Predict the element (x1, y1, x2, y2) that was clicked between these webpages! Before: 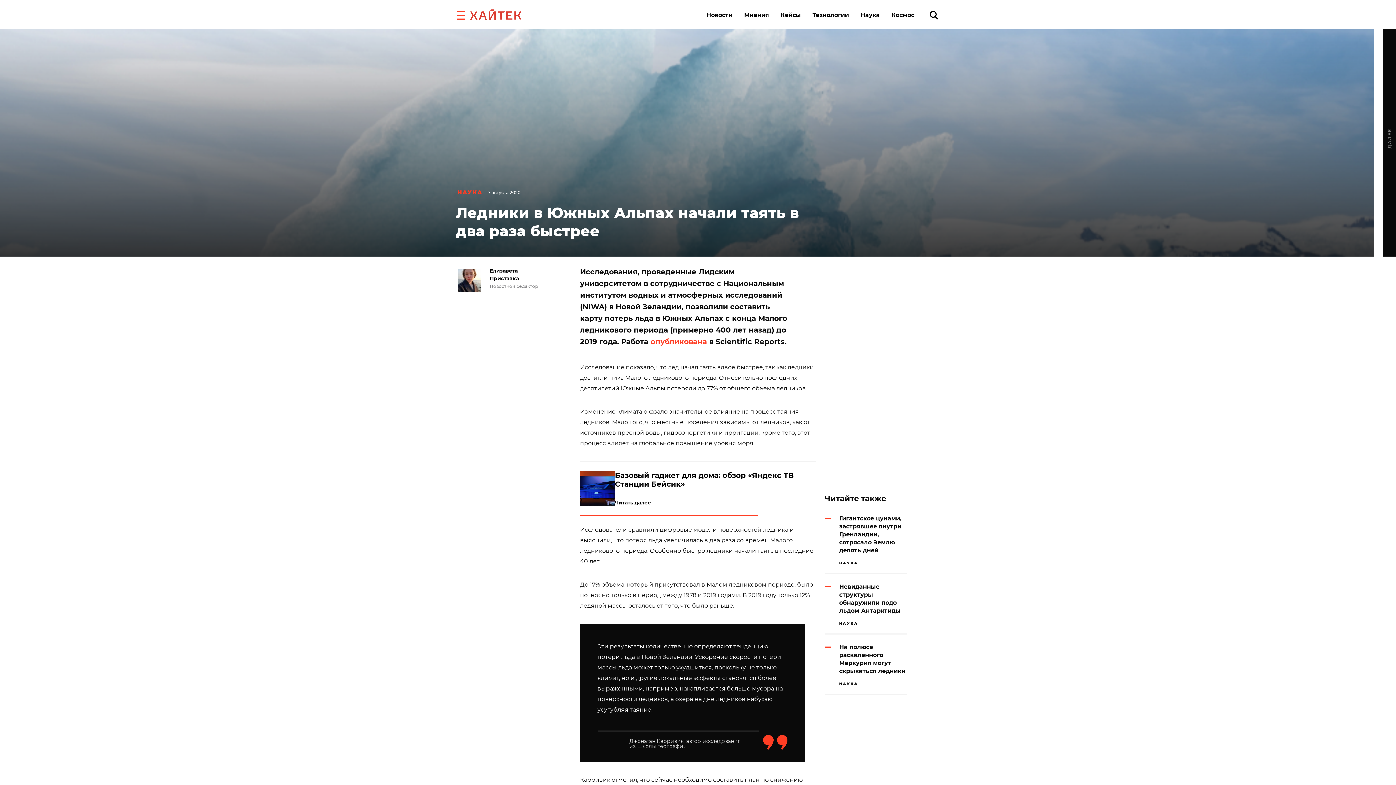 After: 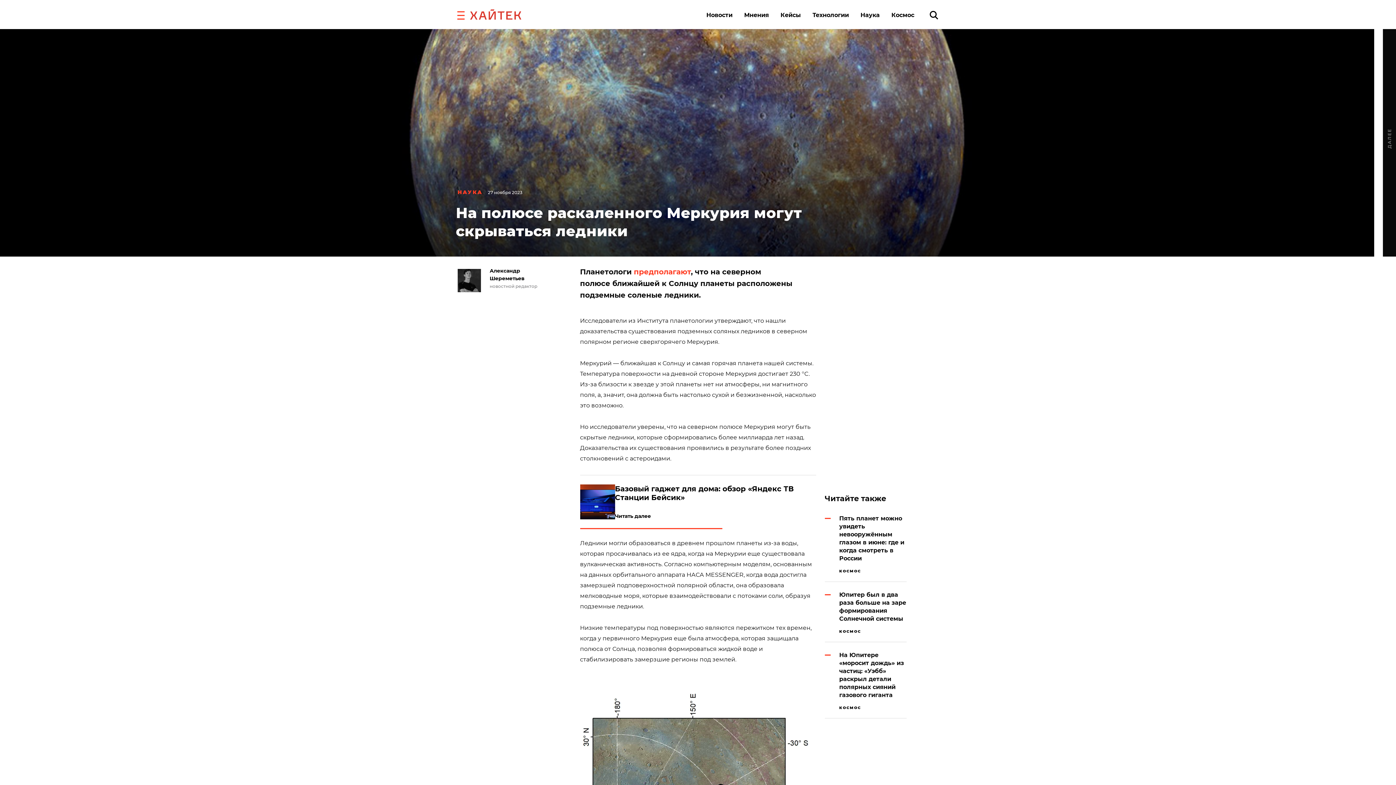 Action: bbox: (839, 643, 906, 675) label: На полюсе раскаленного Меркурия могут скрываться ледники